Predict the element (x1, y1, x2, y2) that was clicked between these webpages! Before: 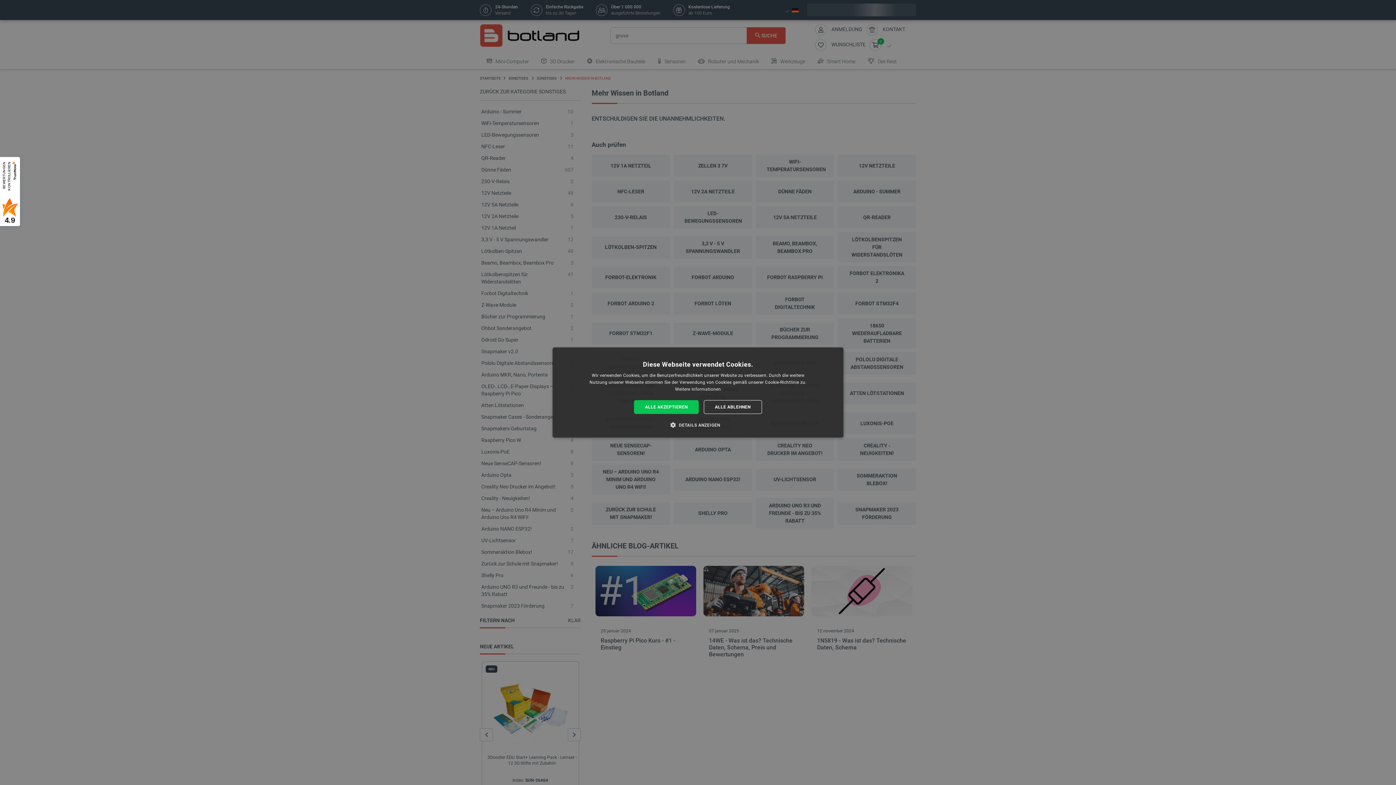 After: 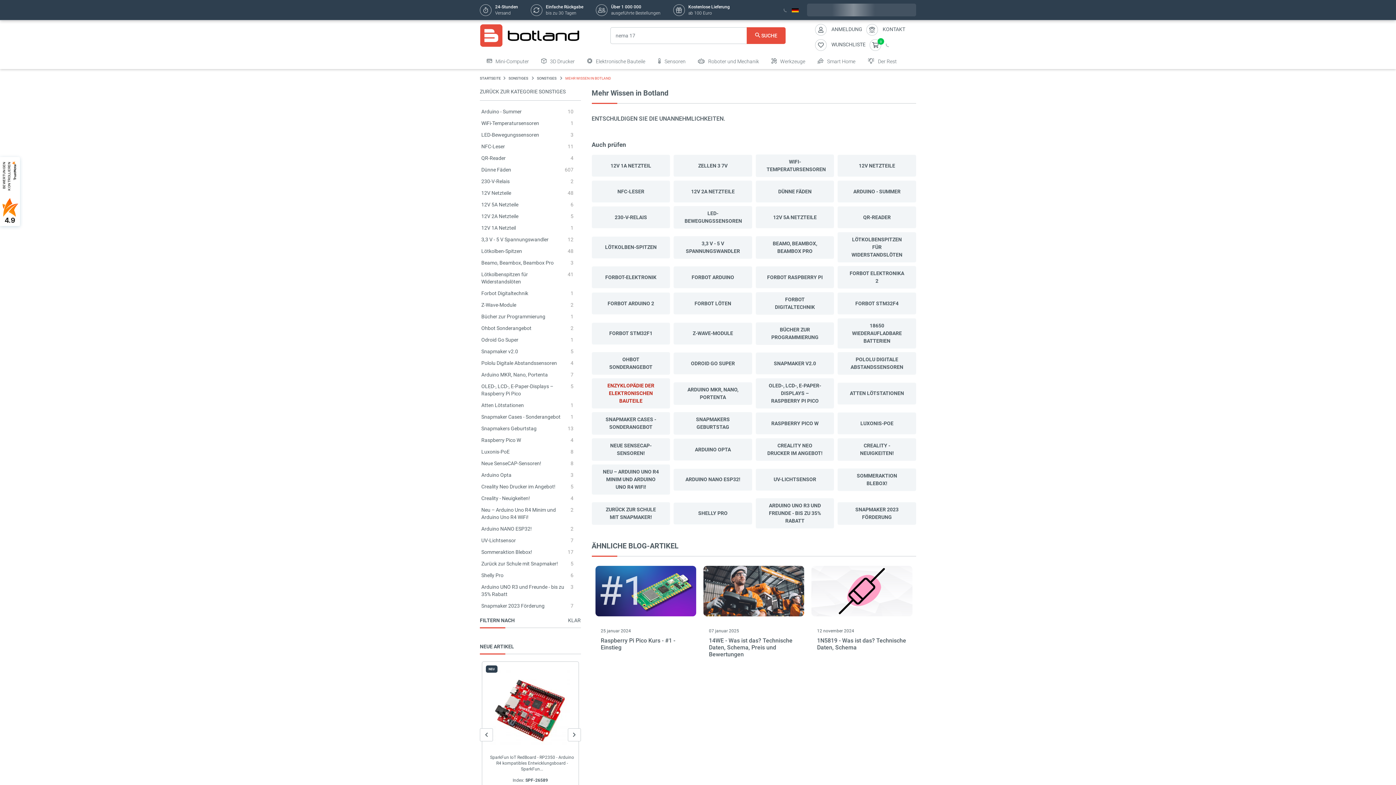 Action: label: ALLE AKZEPTIEREN bbox: (634, 400, 698, 414)